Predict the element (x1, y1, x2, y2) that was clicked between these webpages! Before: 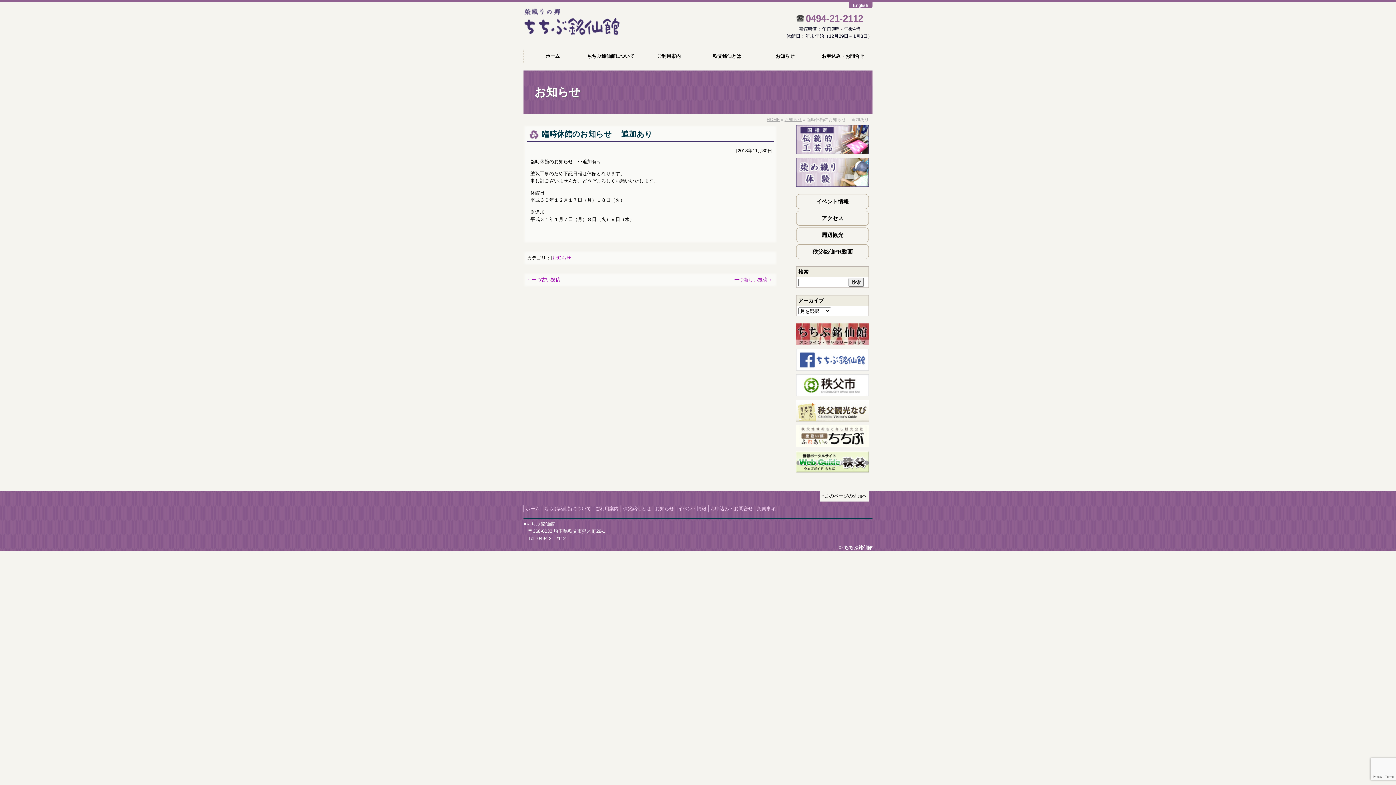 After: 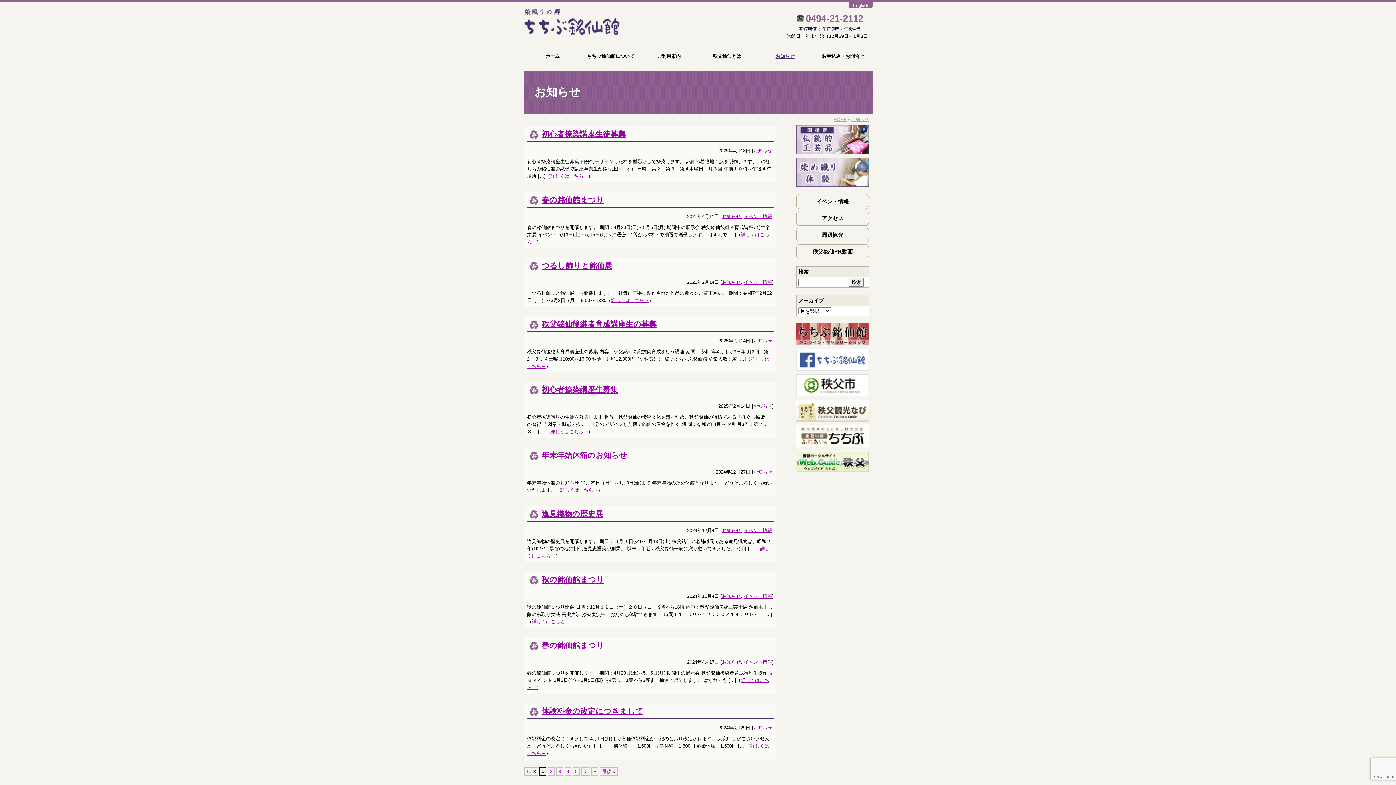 Action: bbox: (784, 117, 802, 122) label: お知らせ